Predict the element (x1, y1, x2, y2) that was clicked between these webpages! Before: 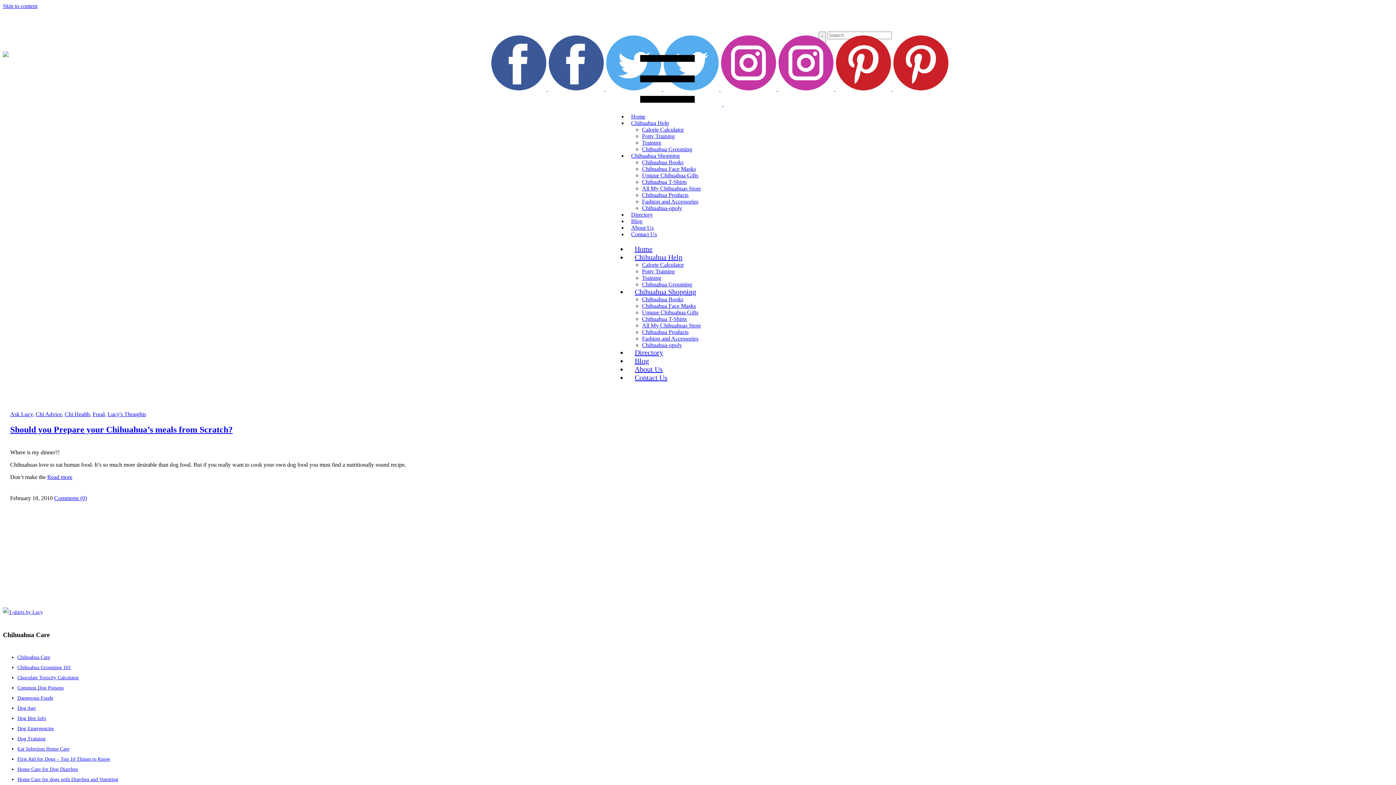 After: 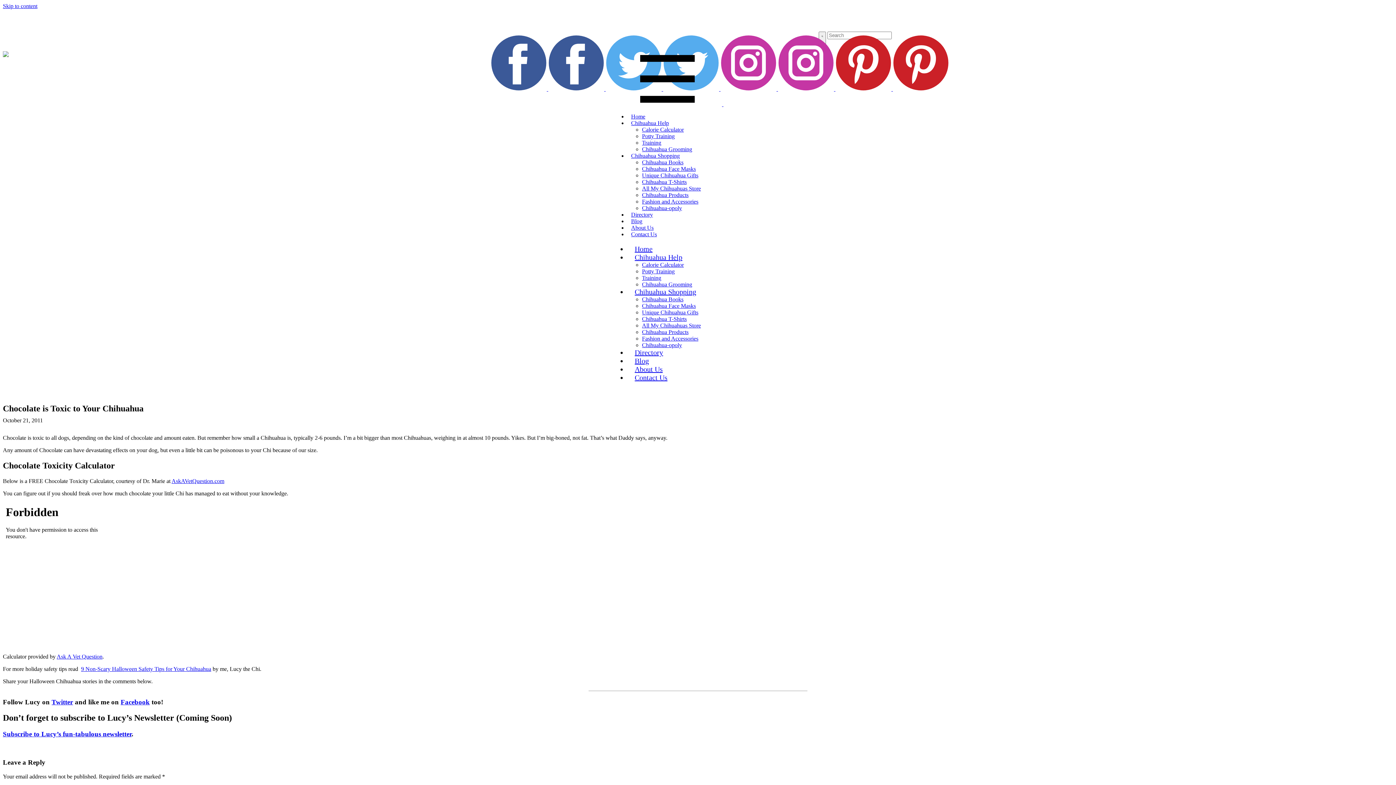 Action: bbox: (17, 675, 78, 680) label: Chocolate Toxicity Calculator